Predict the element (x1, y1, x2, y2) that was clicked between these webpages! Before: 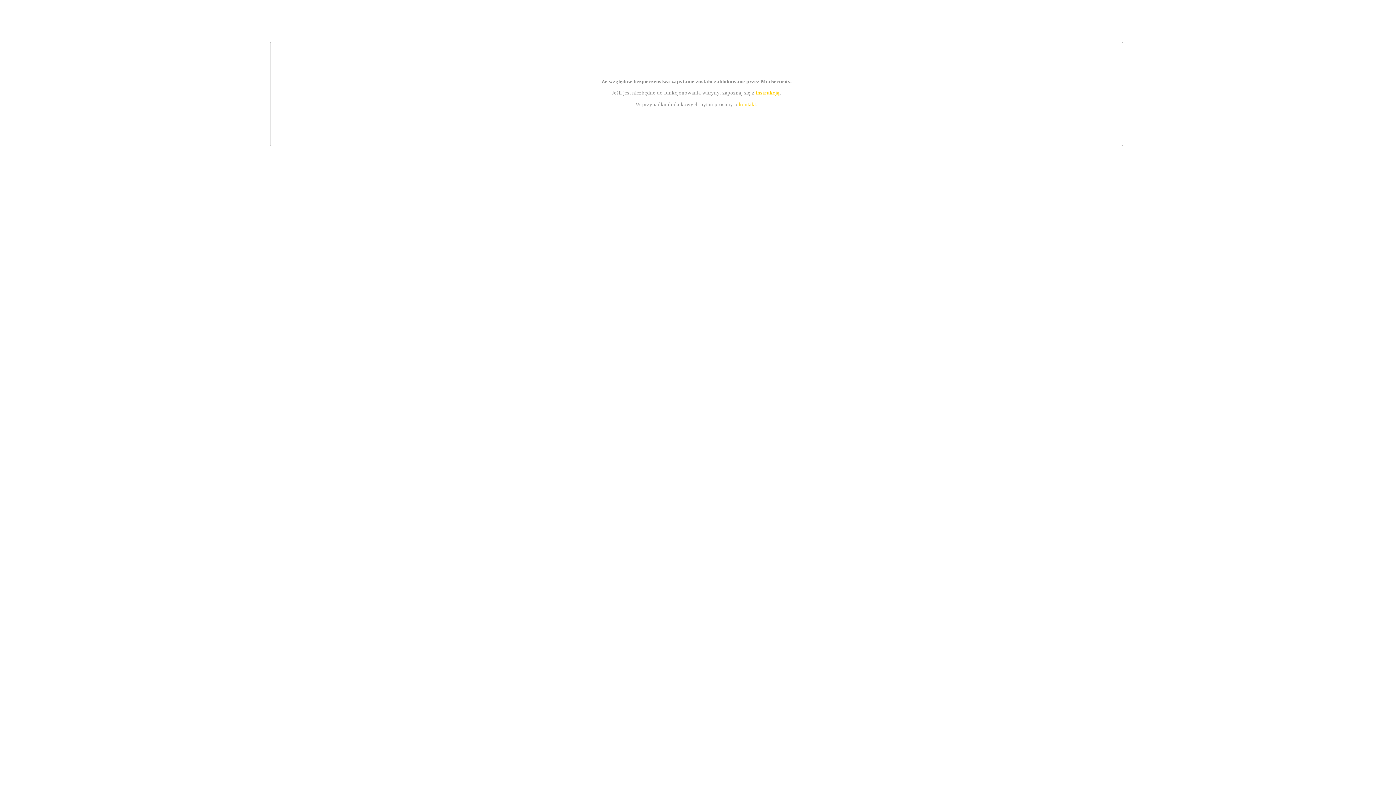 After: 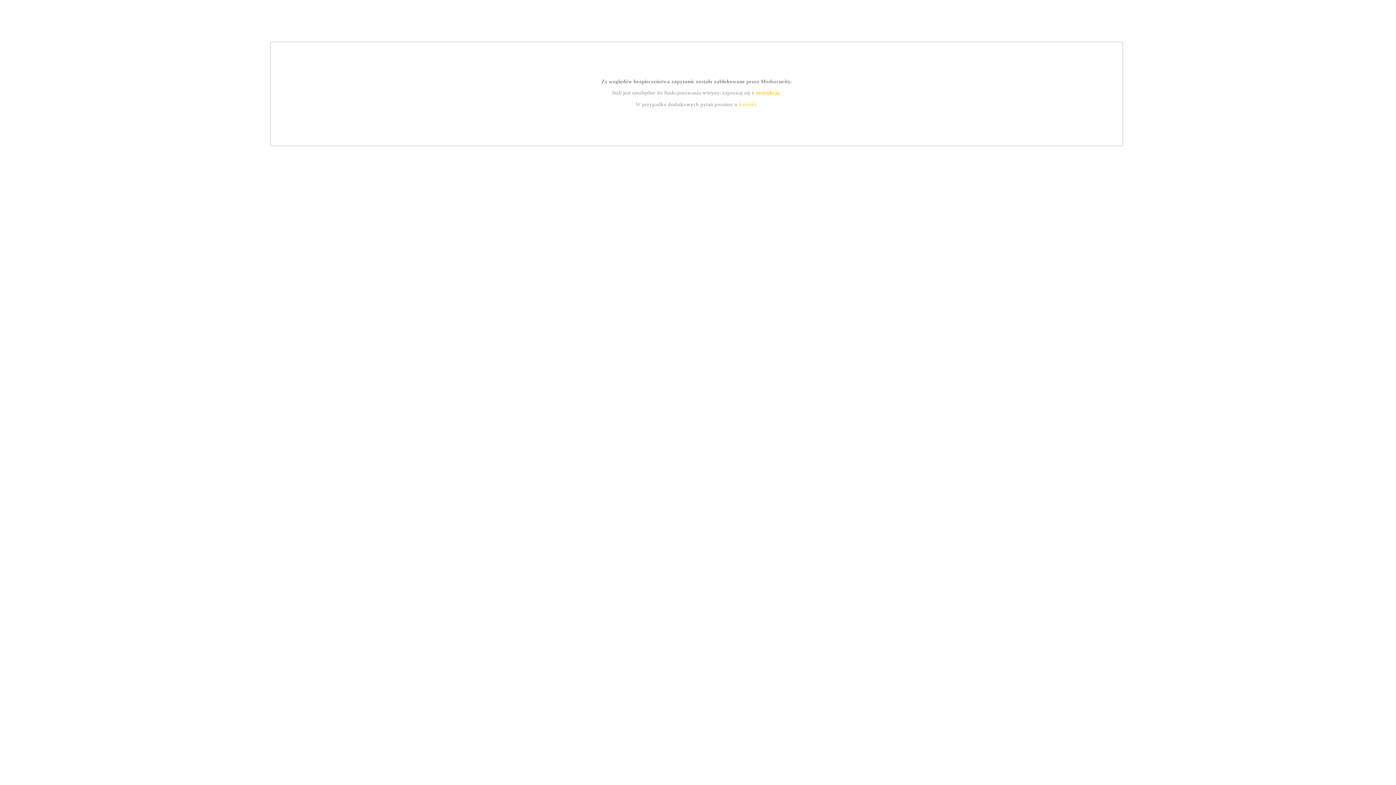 Action: label: kontakt bbox: (739, 101, 756, 107)